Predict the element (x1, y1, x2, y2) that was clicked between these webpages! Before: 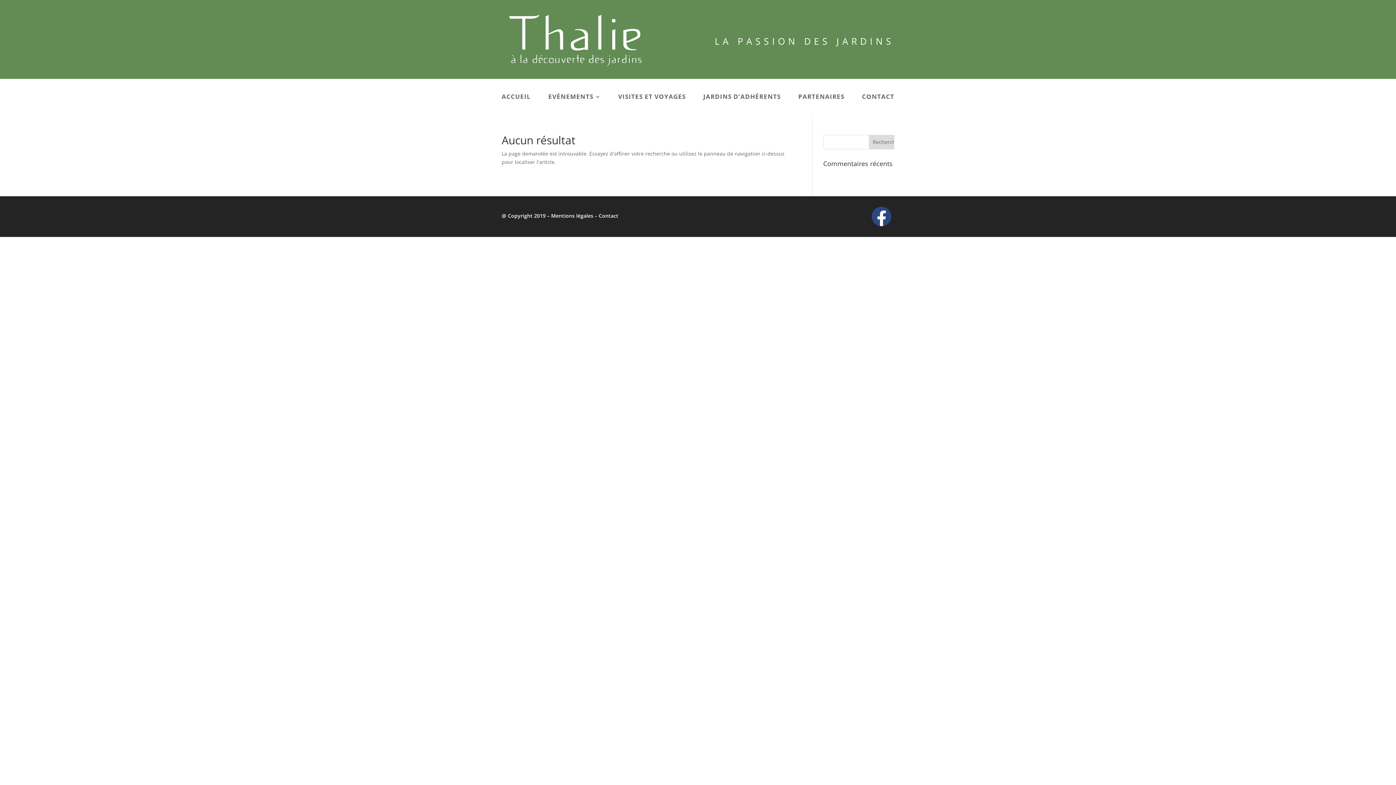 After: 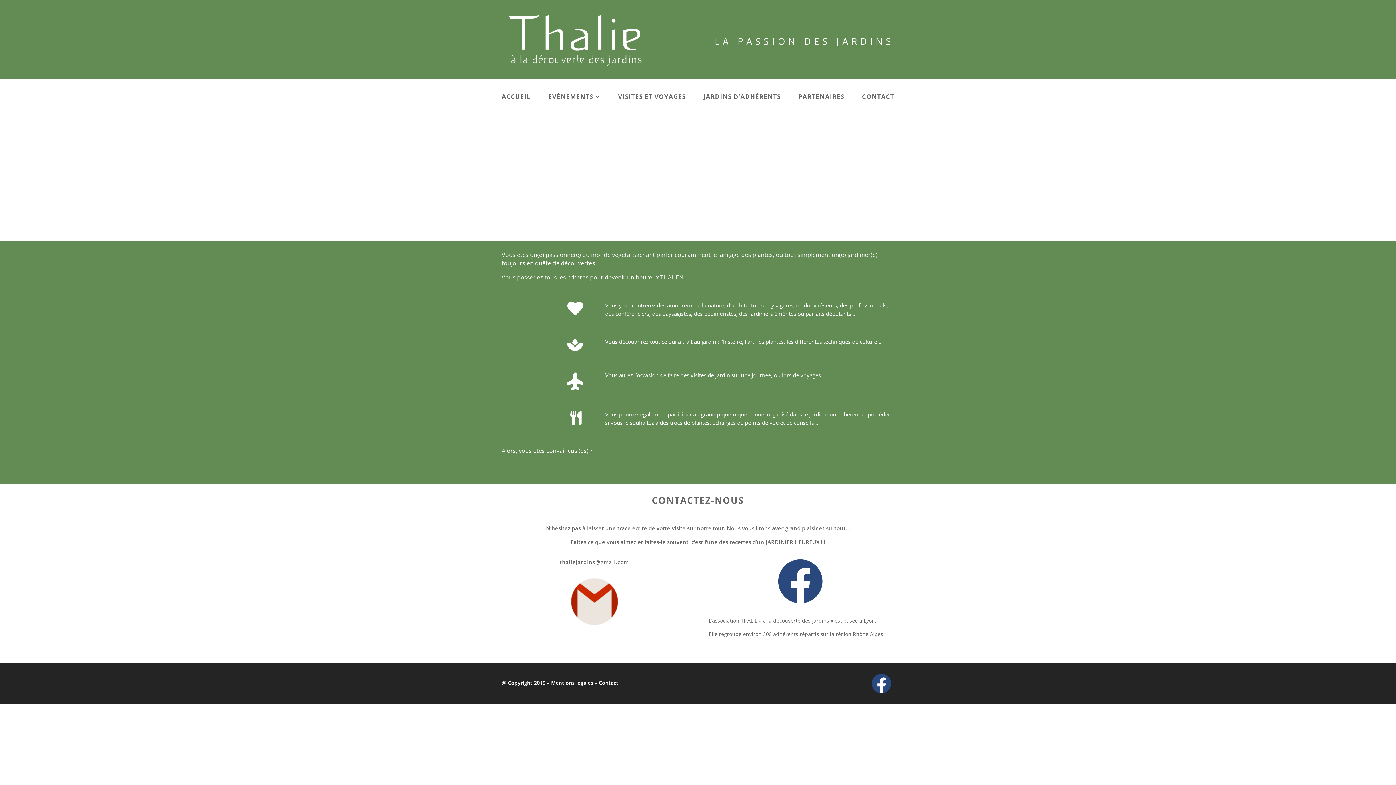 Action: label: ACCUEIL bbox: (501, 94, 530, 102)